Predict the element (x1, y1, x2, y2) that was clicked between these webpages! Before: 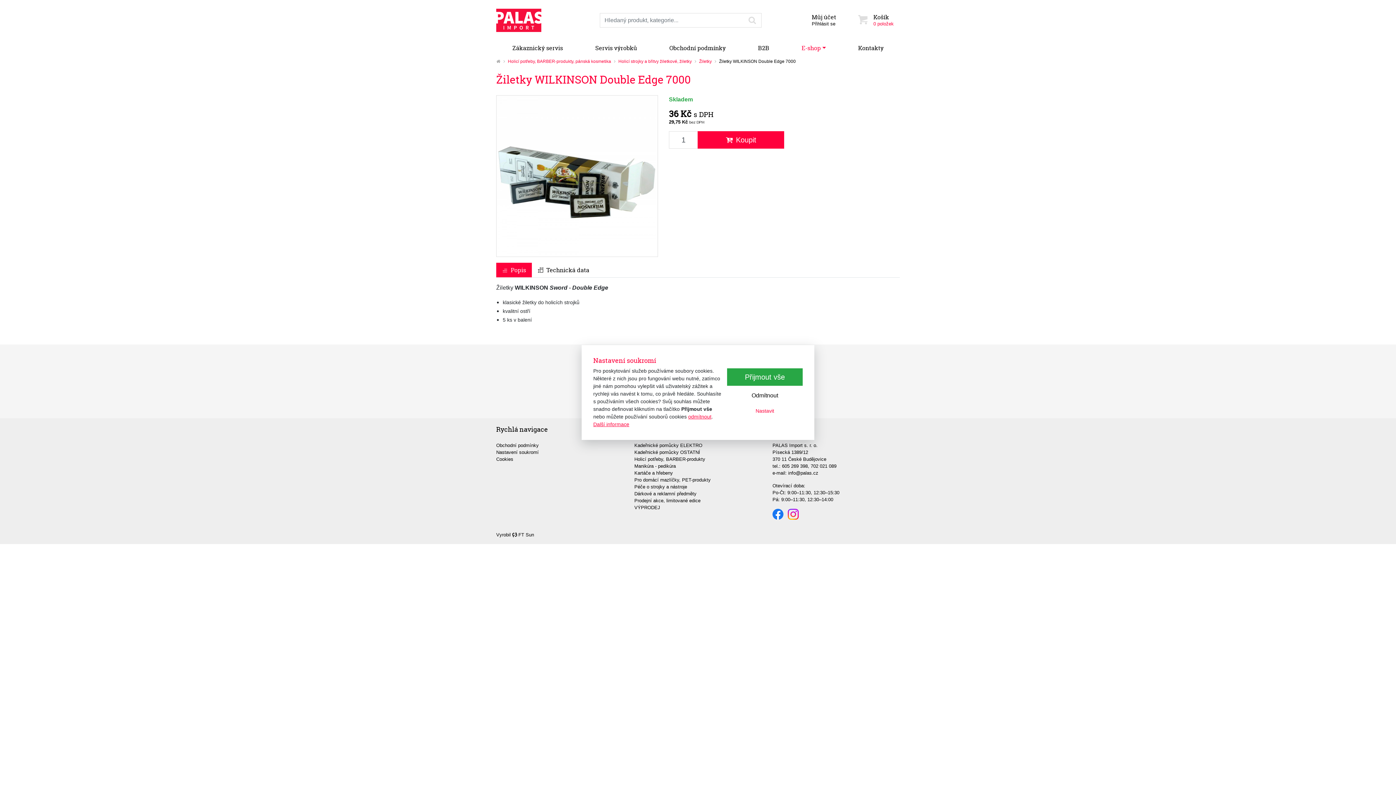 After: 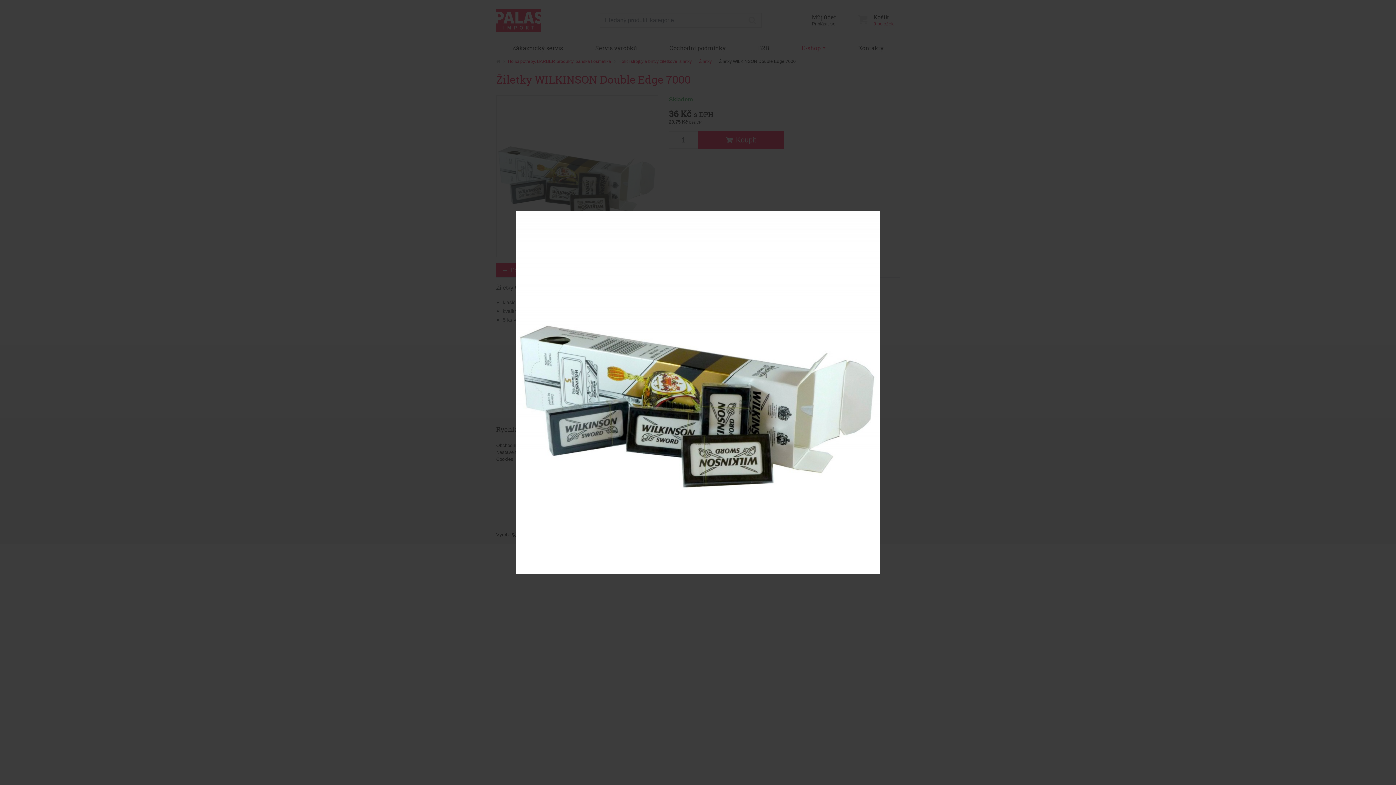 Action: bbox: (496, 95, 658, 257)